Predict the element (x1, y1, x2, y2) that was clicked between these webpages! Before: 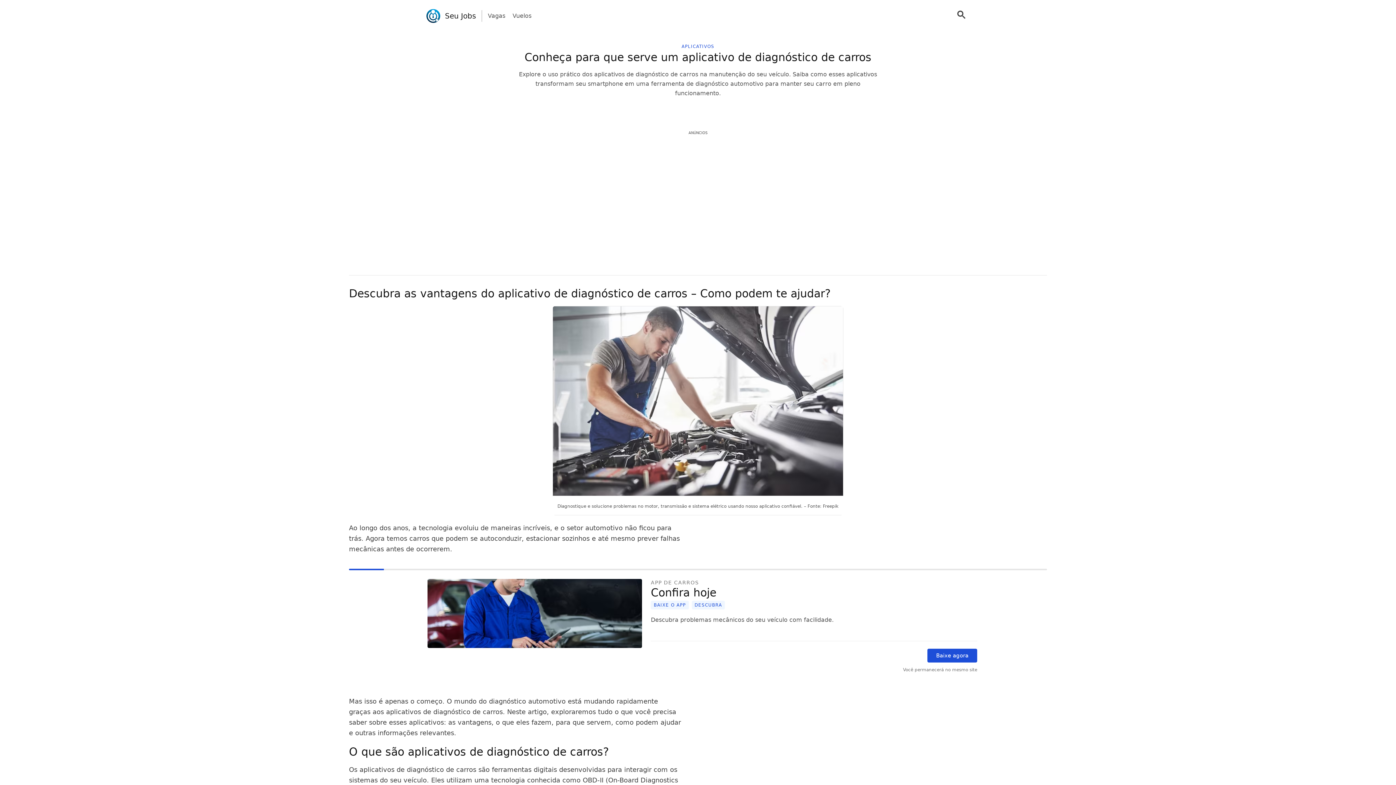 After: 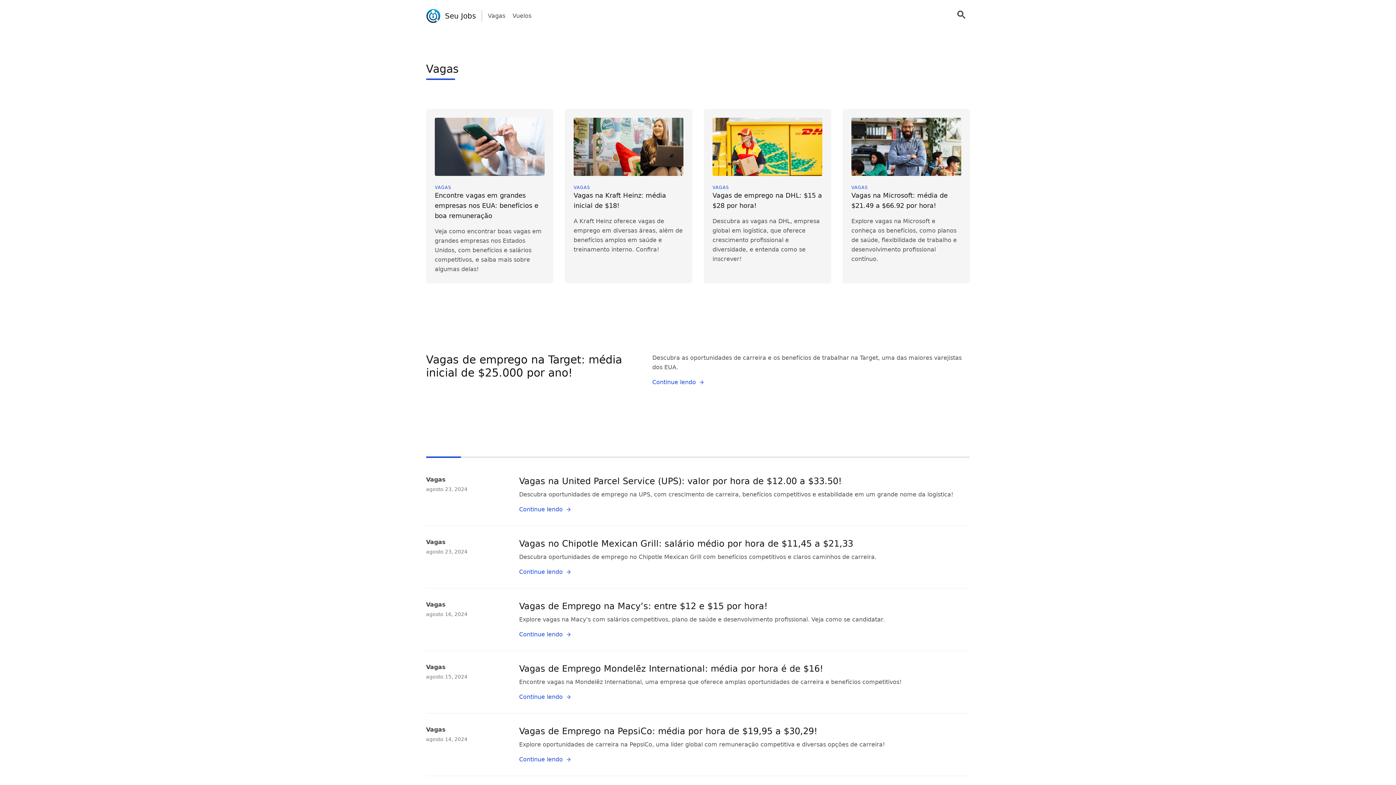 Action: bbox: (488, 11, 505, 20) label: Vagas